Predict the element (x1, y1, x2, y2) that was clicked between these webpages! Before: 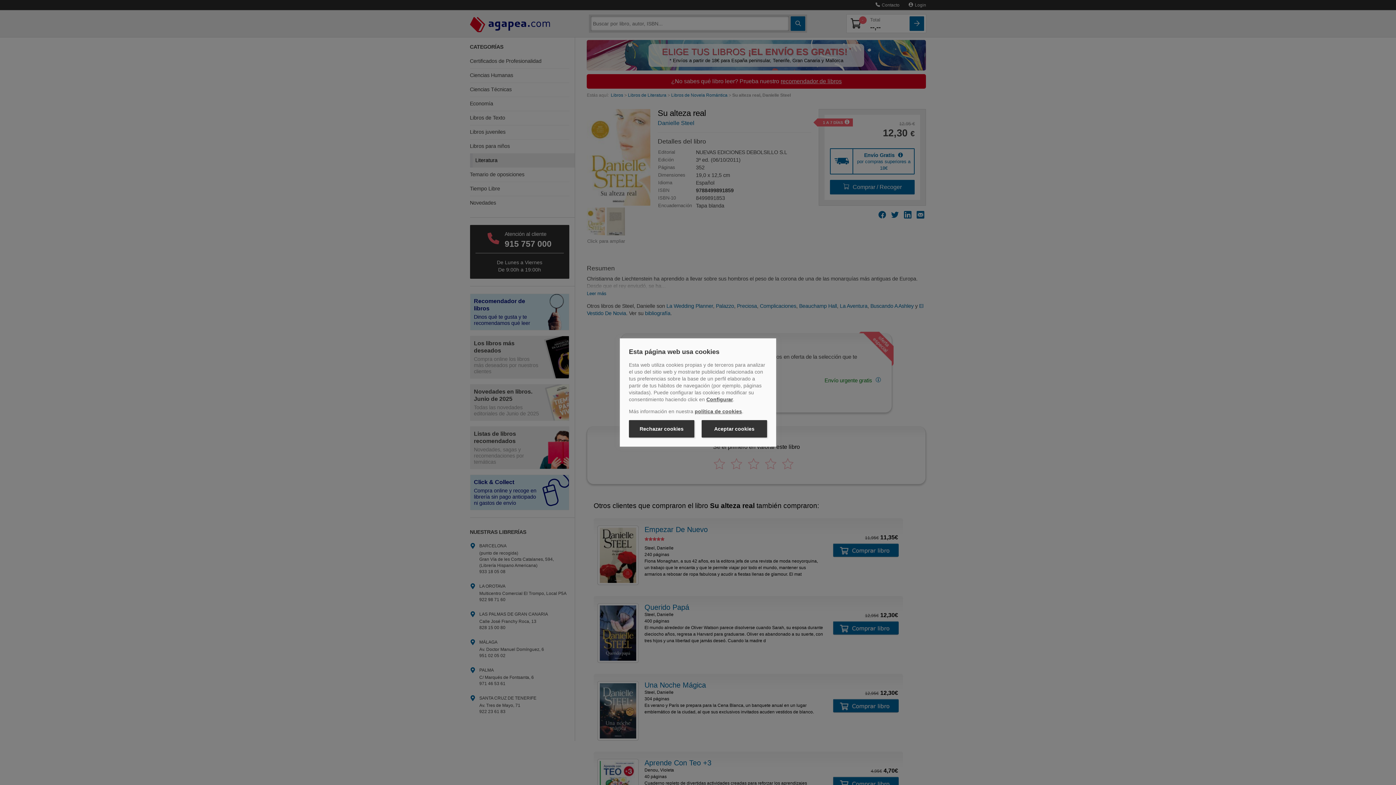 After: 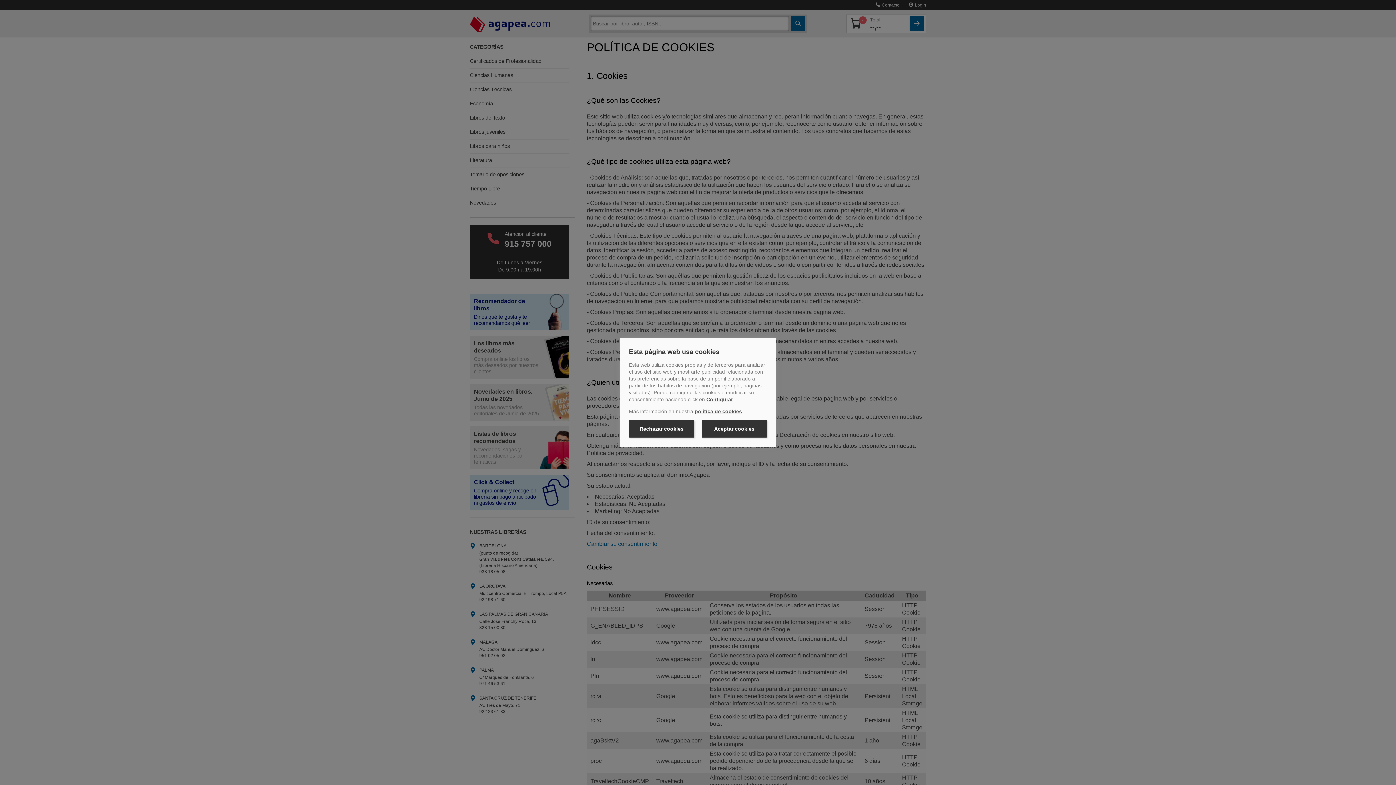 Action: label: política de cookies bbox: (694, 408, 742, 414)